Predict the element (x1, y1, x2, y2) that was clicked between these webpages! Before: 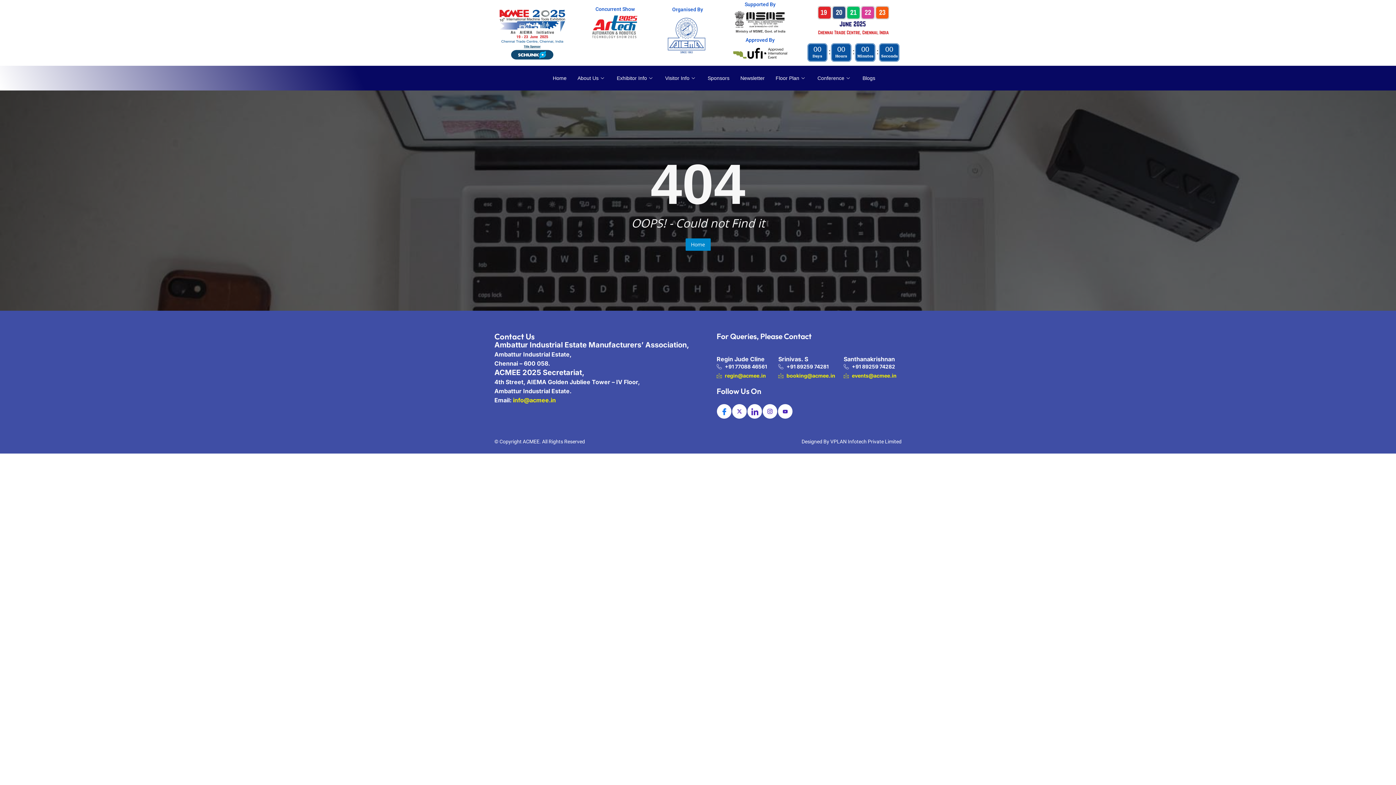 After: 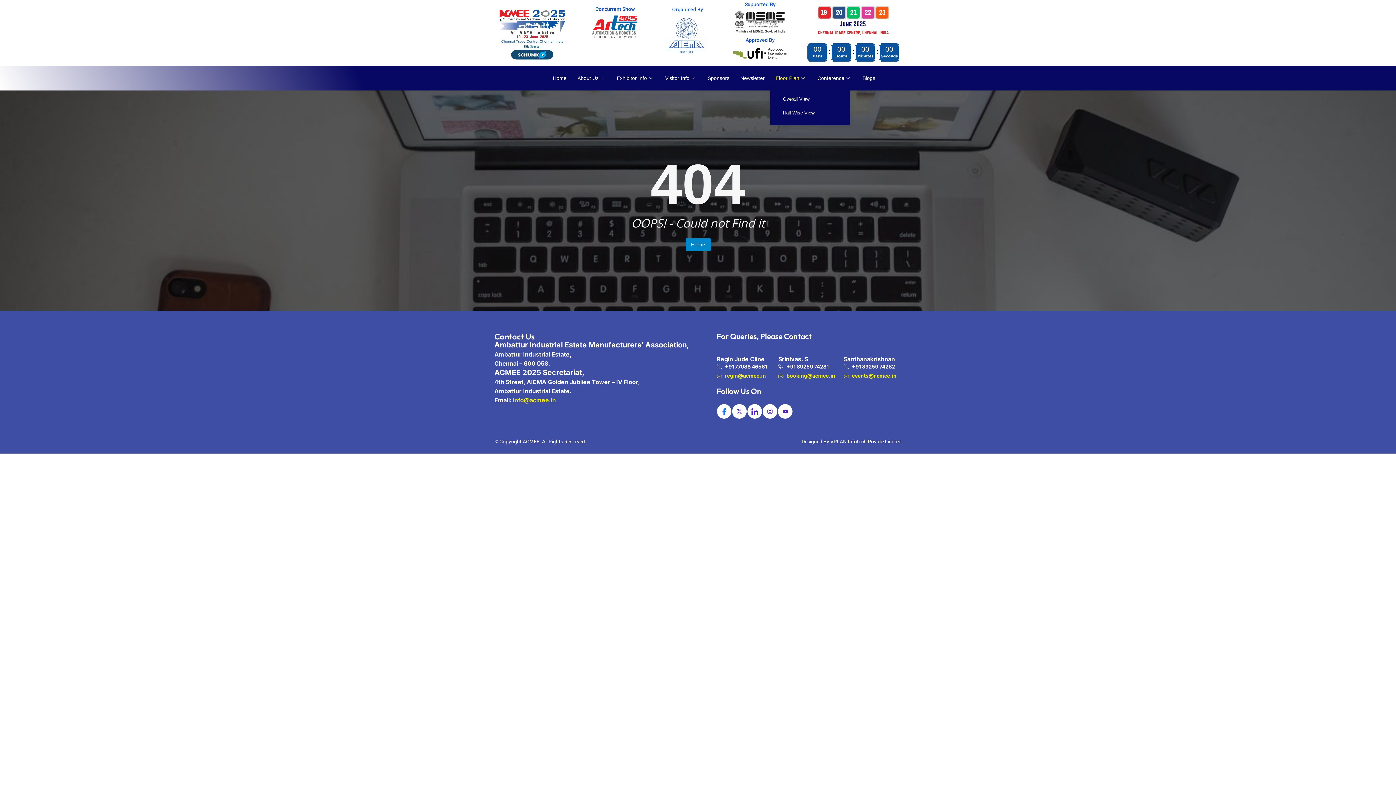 Action: bbox: (770, 69, 812, 86) label: Floor Plan